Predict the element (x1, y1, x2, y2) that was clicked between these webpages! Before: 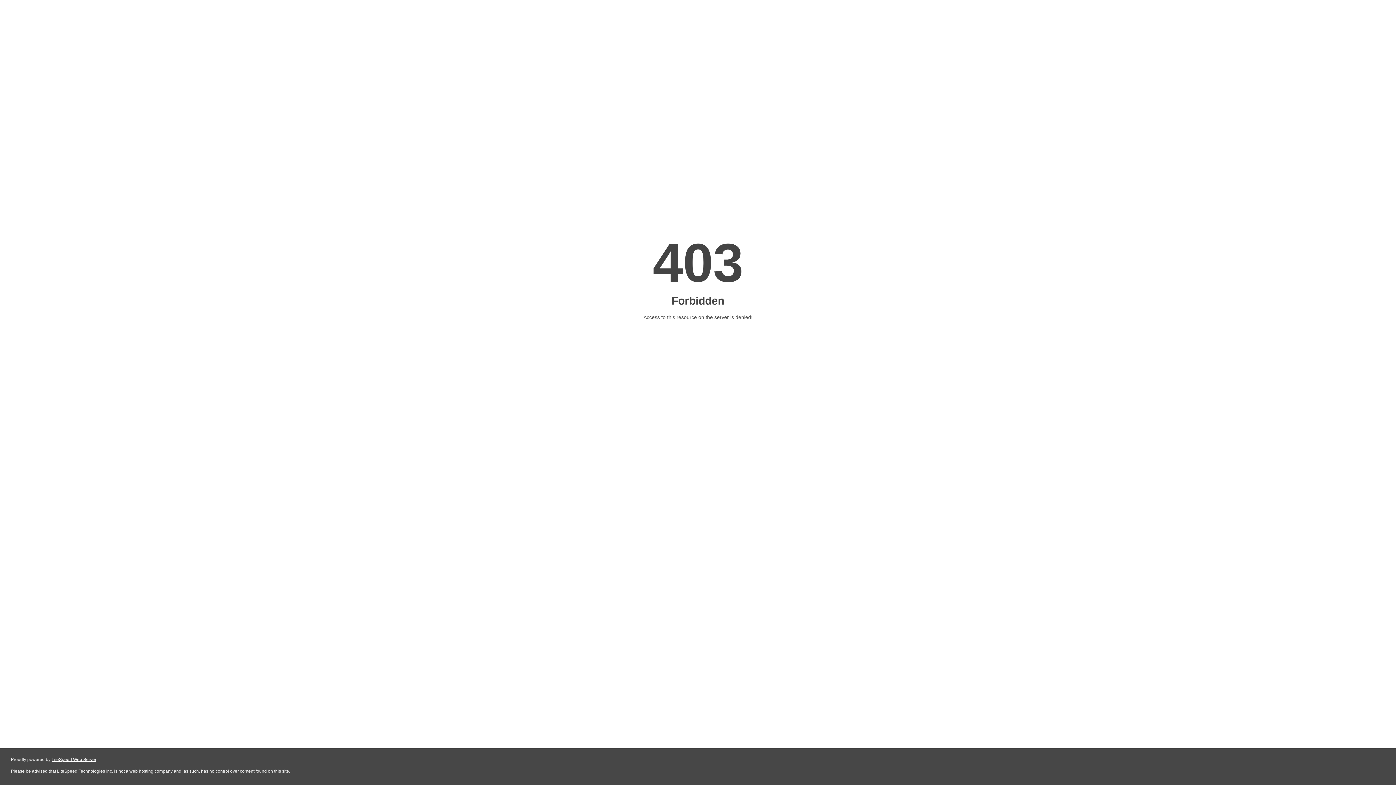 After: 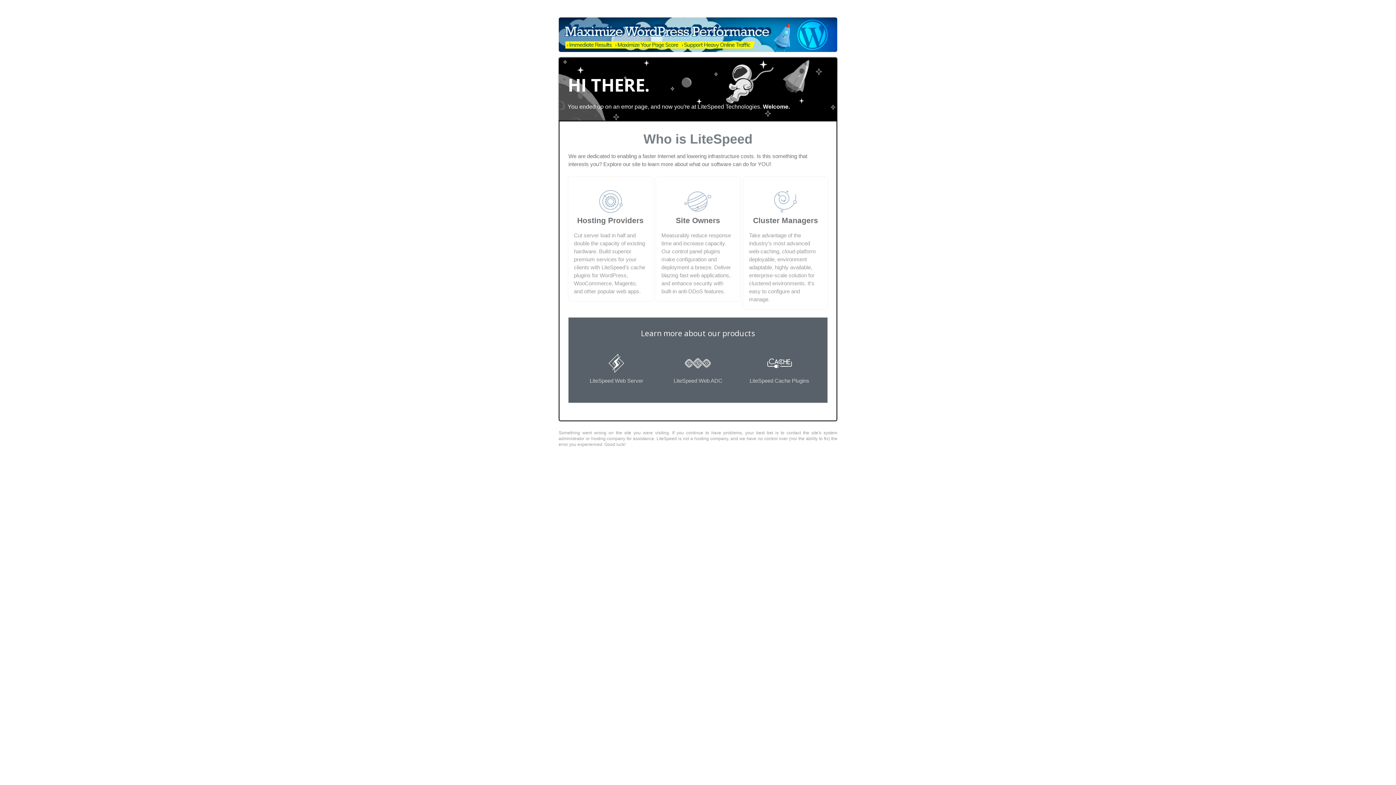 Action: bbox: (51, 757, 96, 762) label: LiteSpeed Web Server